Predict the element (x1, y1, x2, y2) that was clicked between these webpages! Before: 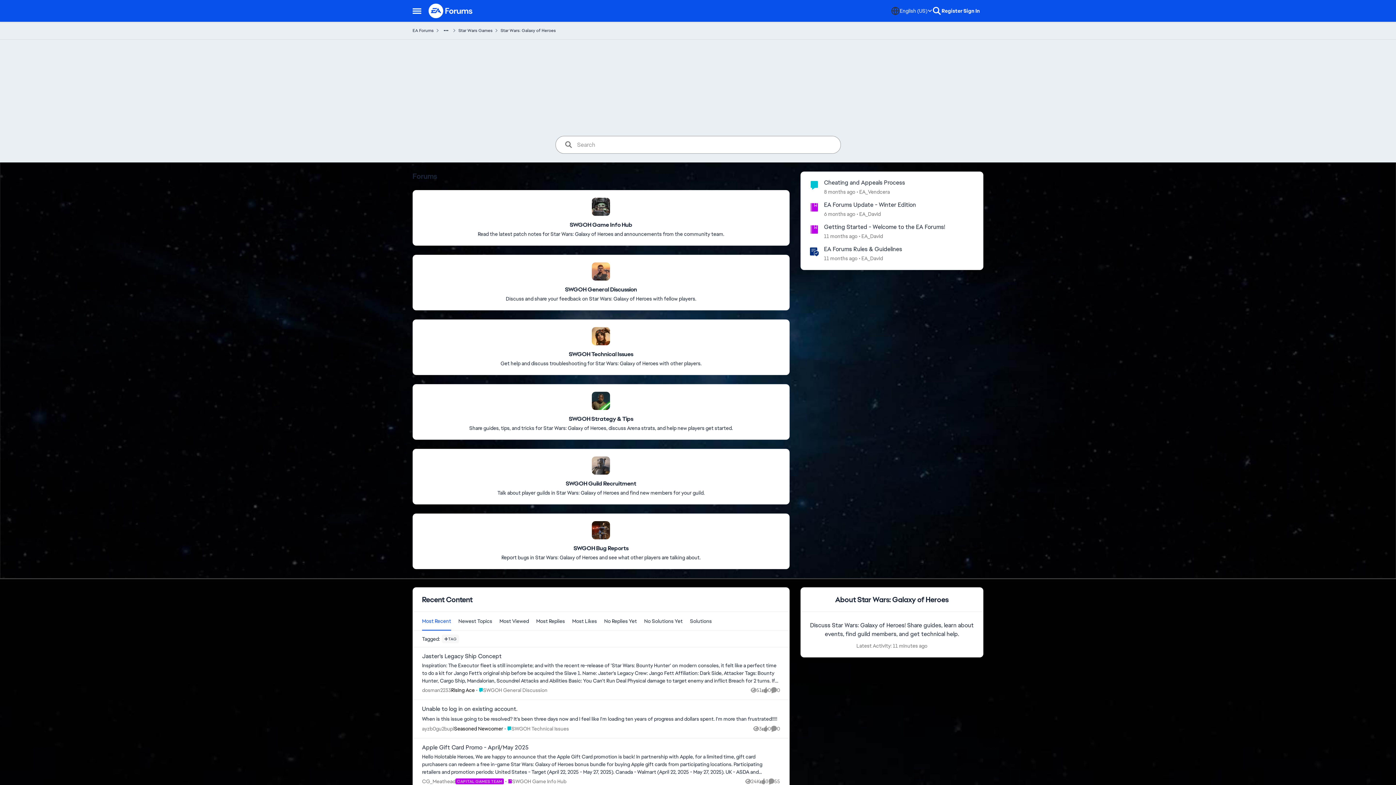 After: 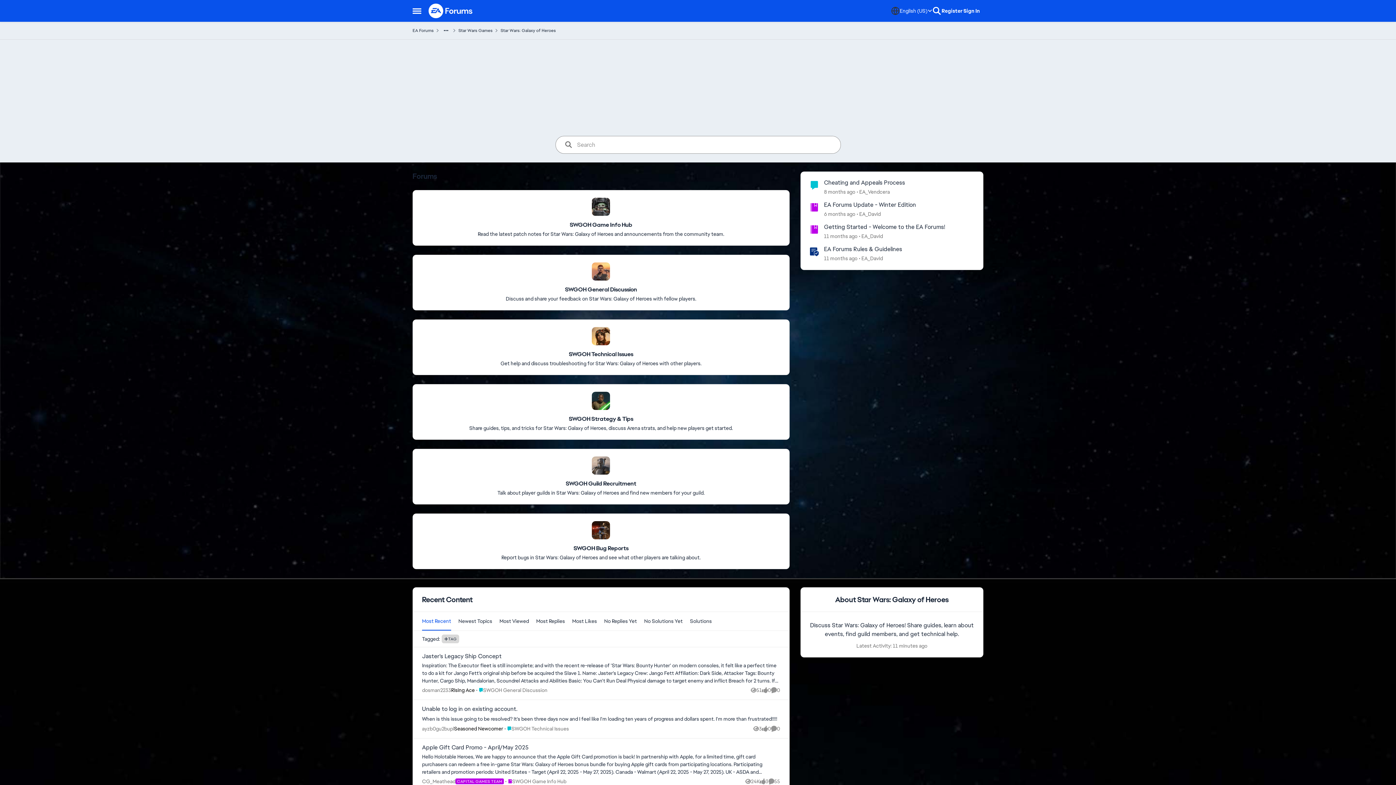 Action: label: Add a tag bbox: (441, 634, 459, 643)